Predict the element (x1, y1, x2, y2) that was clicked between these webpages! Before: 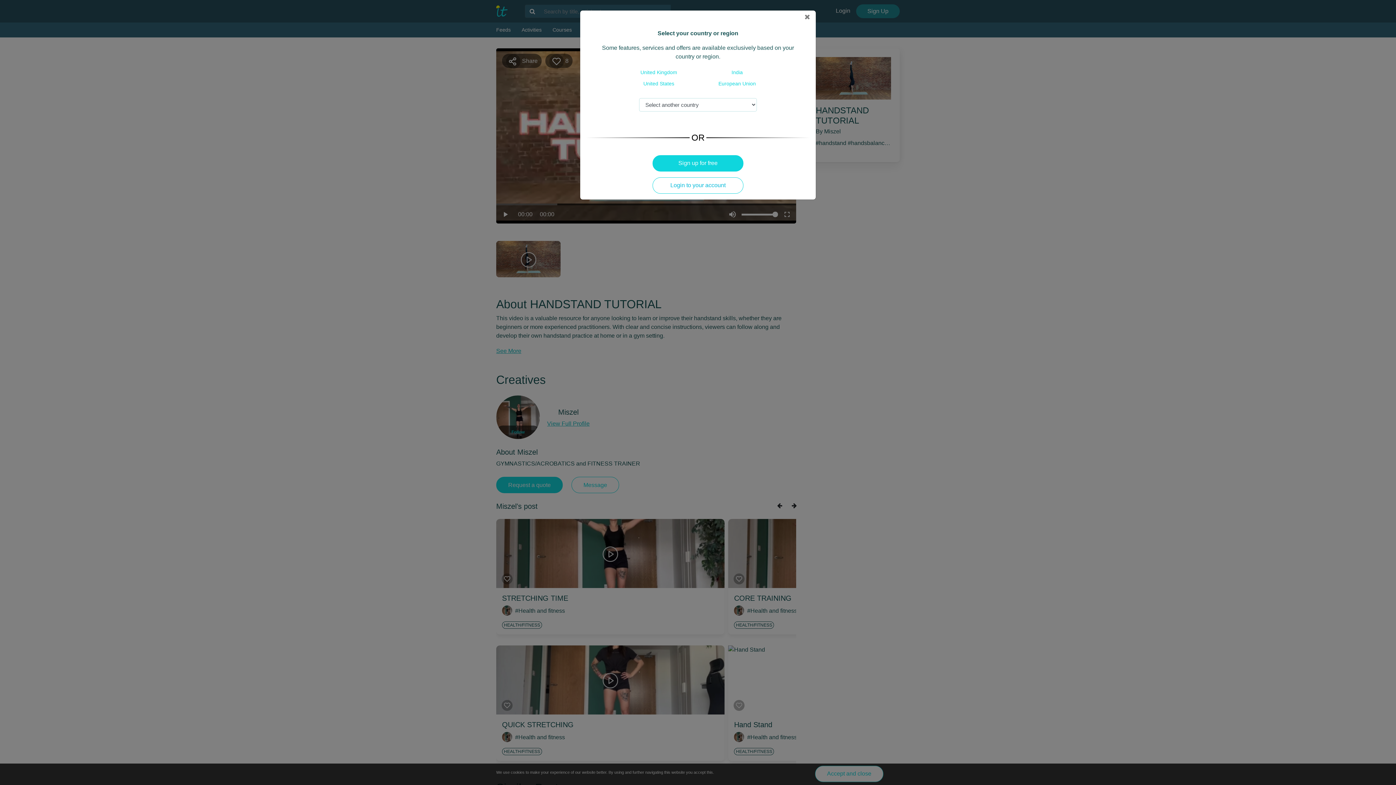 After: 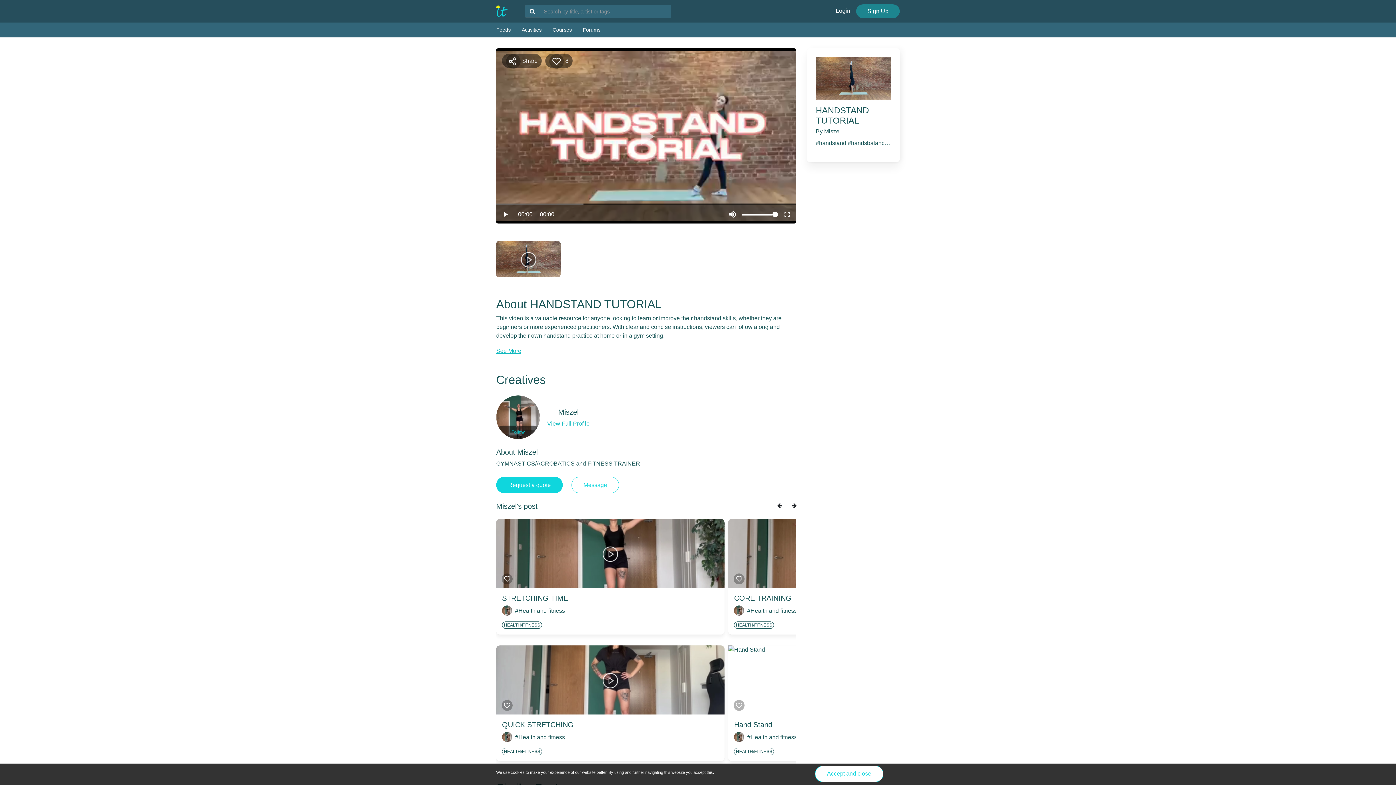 Action: bbox: (715, 78, 759, 89) label: European Union